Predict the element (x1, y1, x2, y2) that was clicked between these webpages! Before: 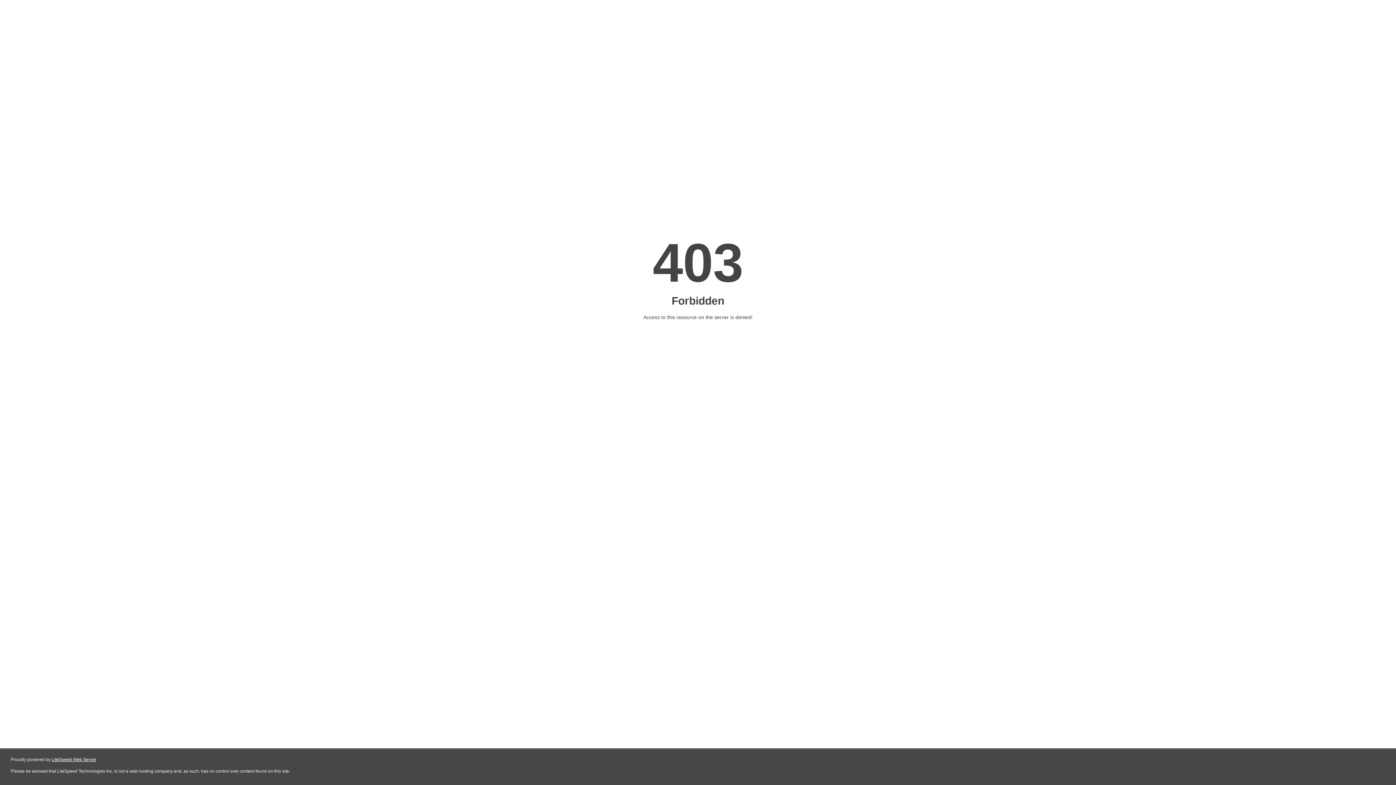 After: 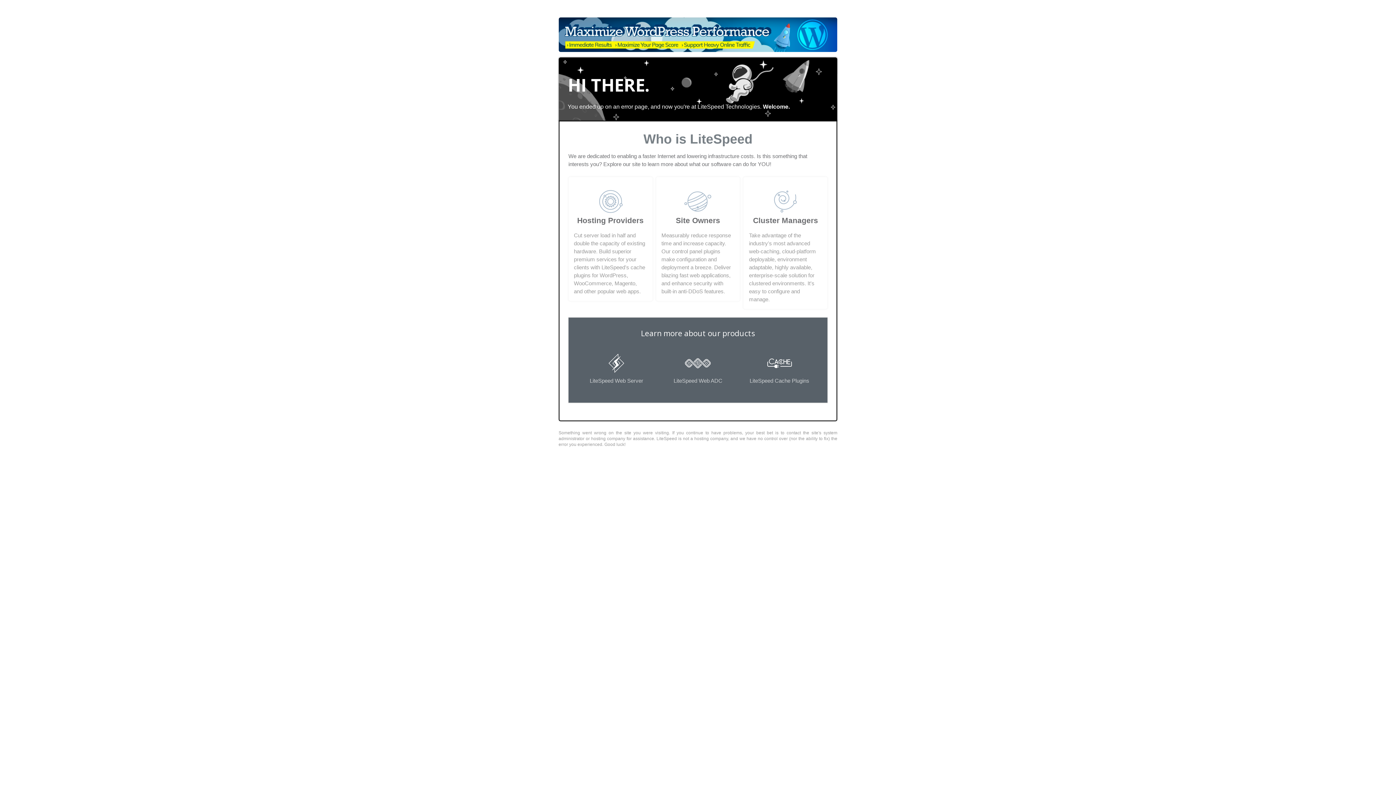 Action: label: LiteSpeed Web Server bbox: (51, 757, 96, 762)